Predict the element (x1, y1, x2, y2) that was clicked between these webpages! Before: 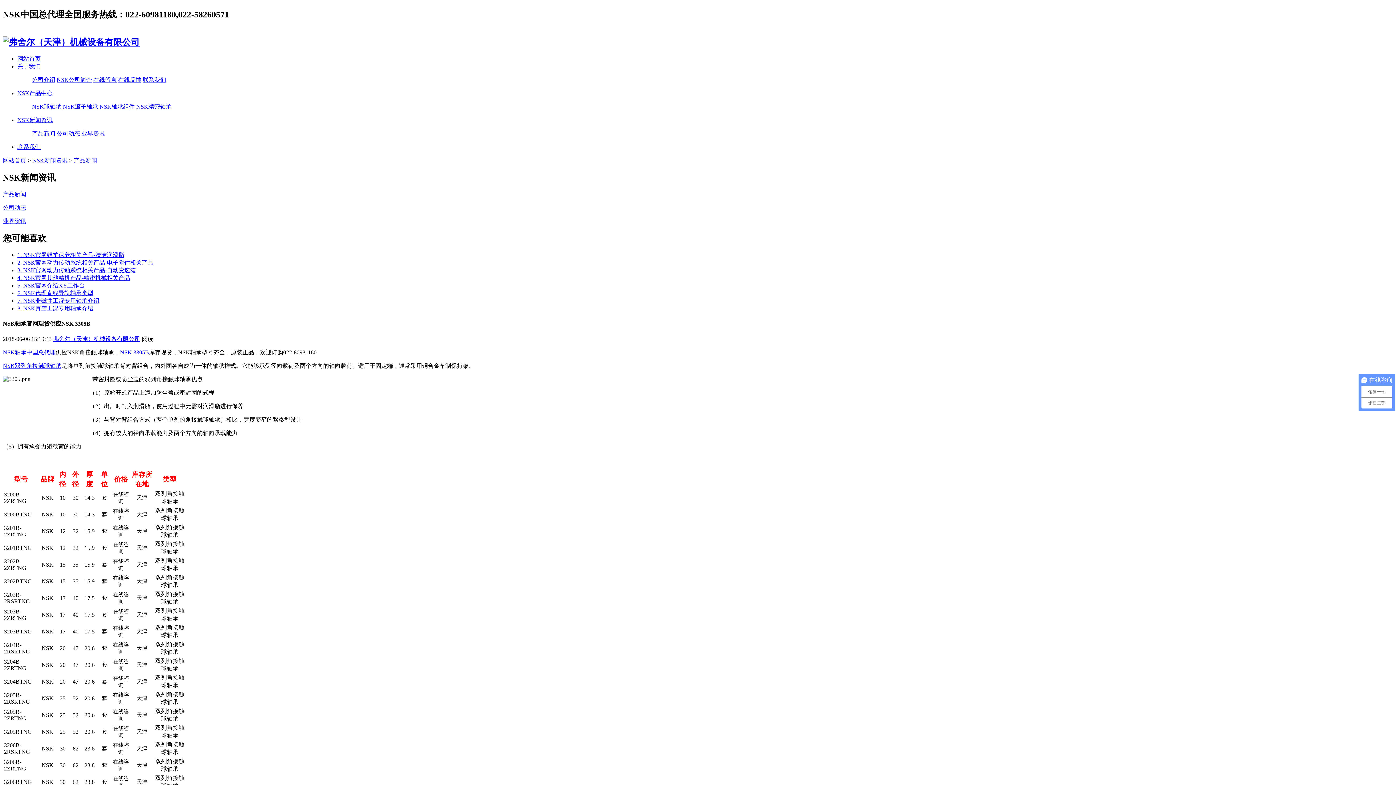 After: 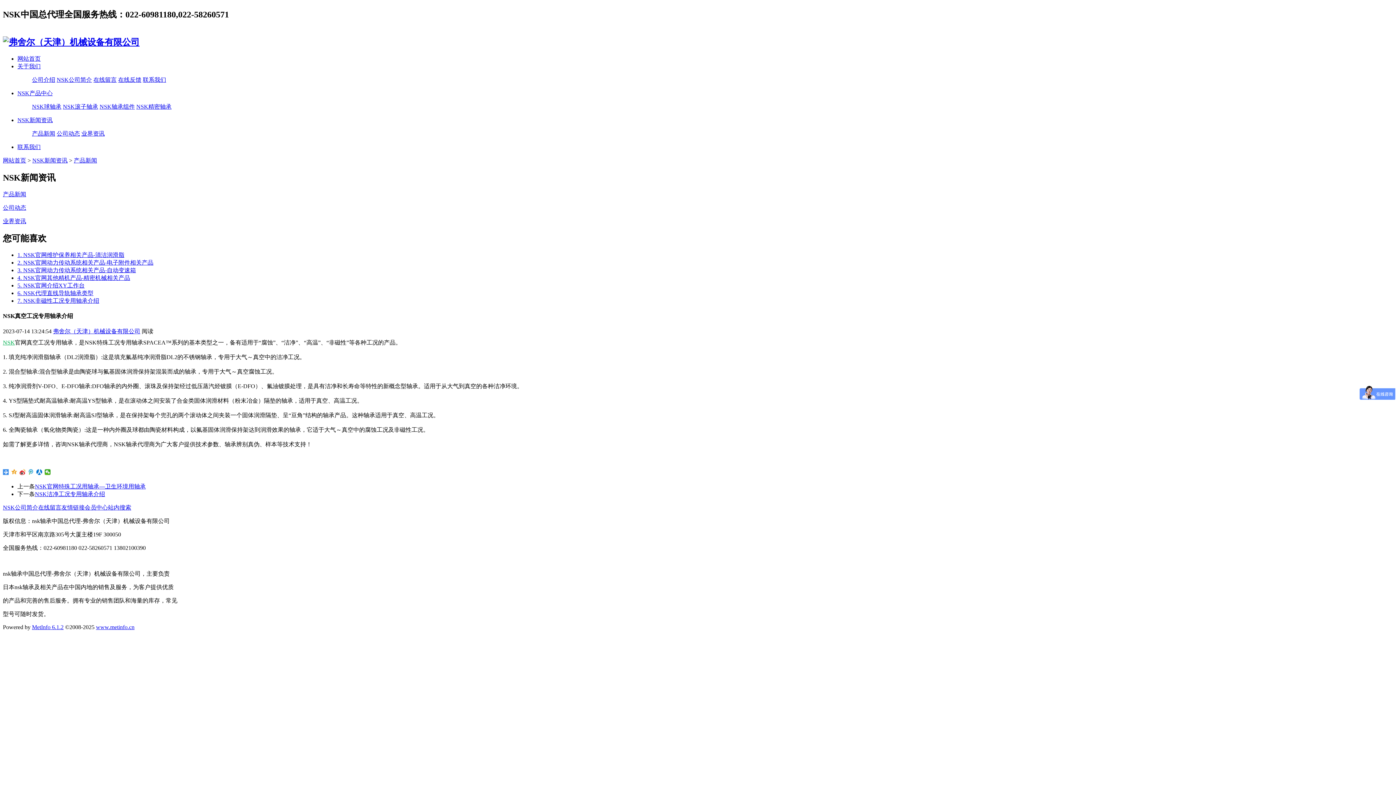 Action: bbox: (17, 305, 93, 311) label: 8. NSK真空工况专用轴承介绍